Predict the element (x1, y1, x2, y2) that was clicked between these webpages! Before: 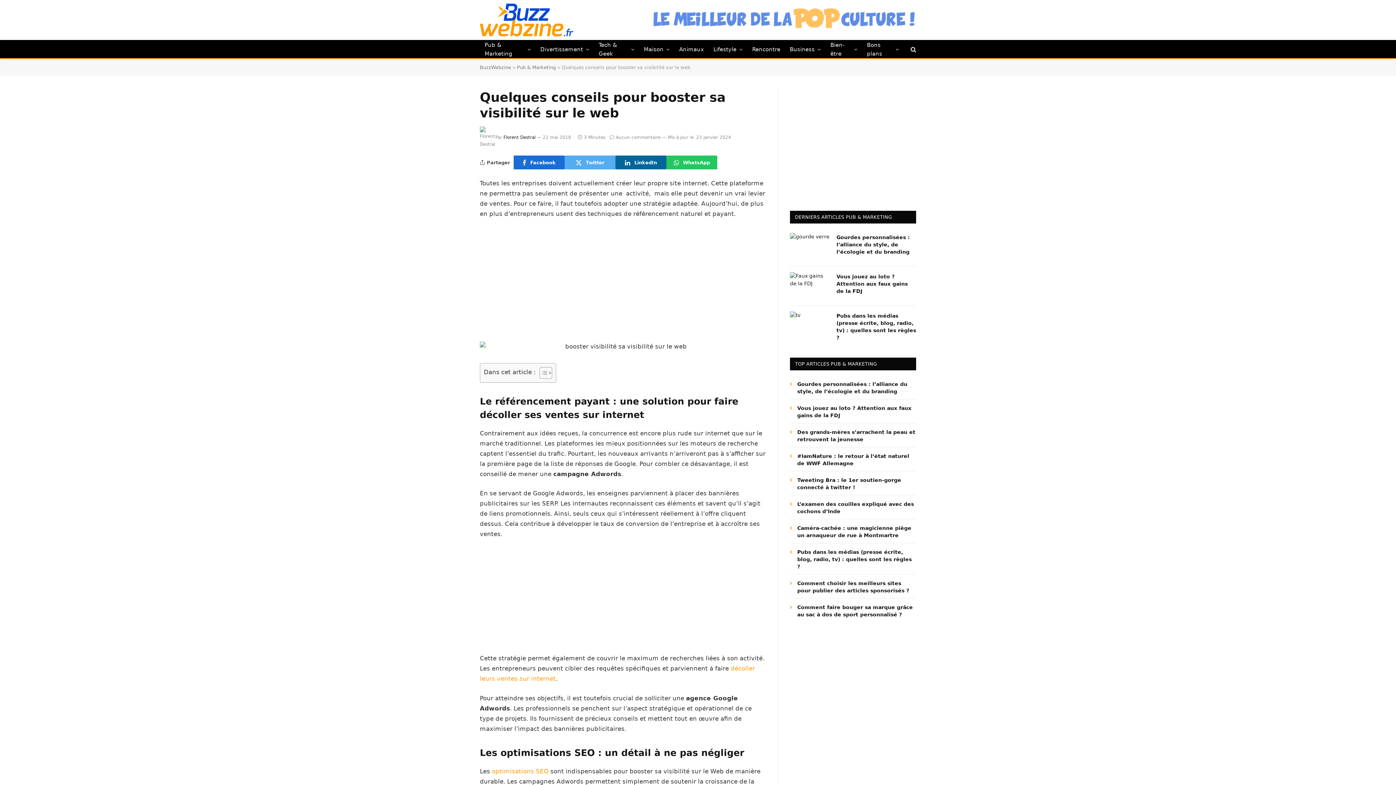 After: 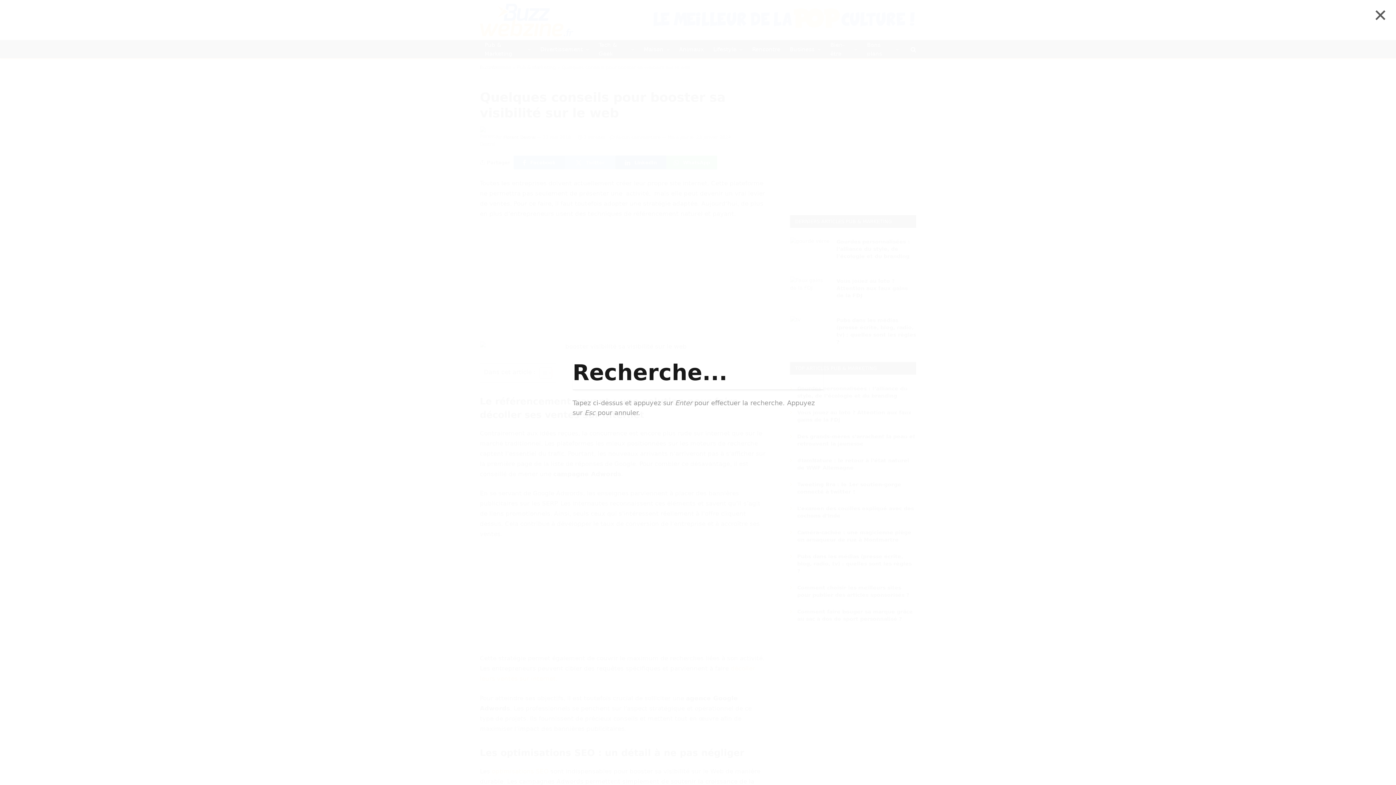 Action: bbox: (909, 41, 916, 57)